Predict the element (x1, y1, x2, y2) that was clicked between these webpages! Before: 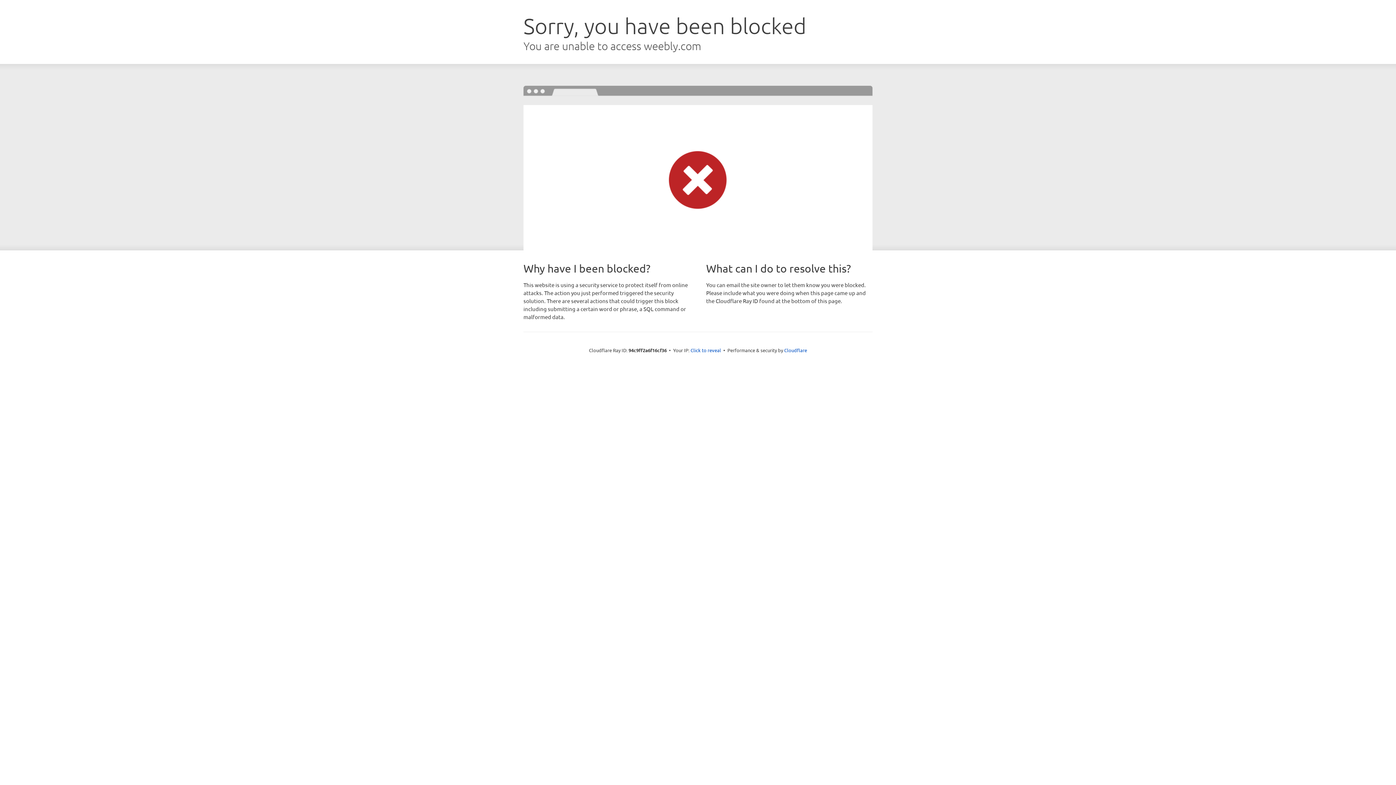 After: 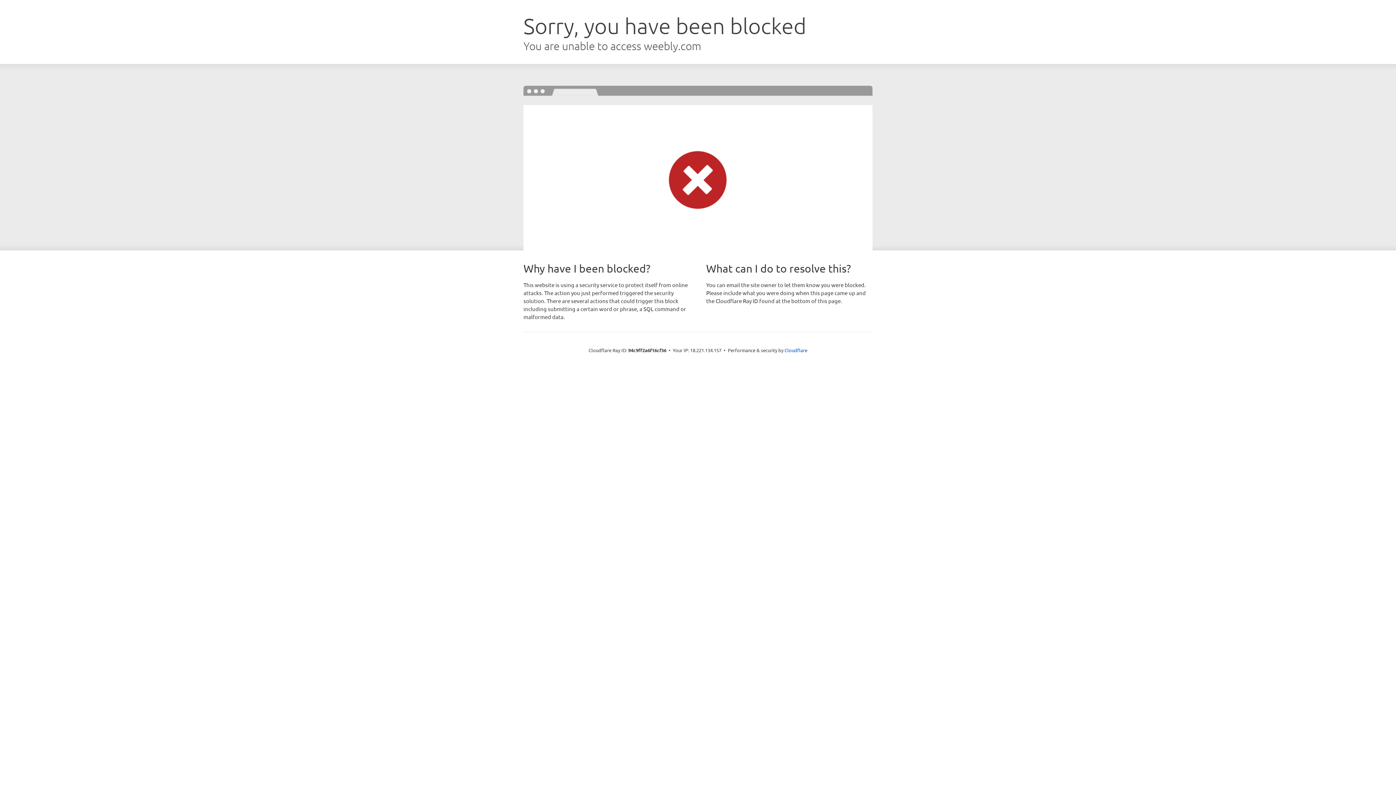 Action: label: Click to reveal bbox: (690, 346, 721, 353)